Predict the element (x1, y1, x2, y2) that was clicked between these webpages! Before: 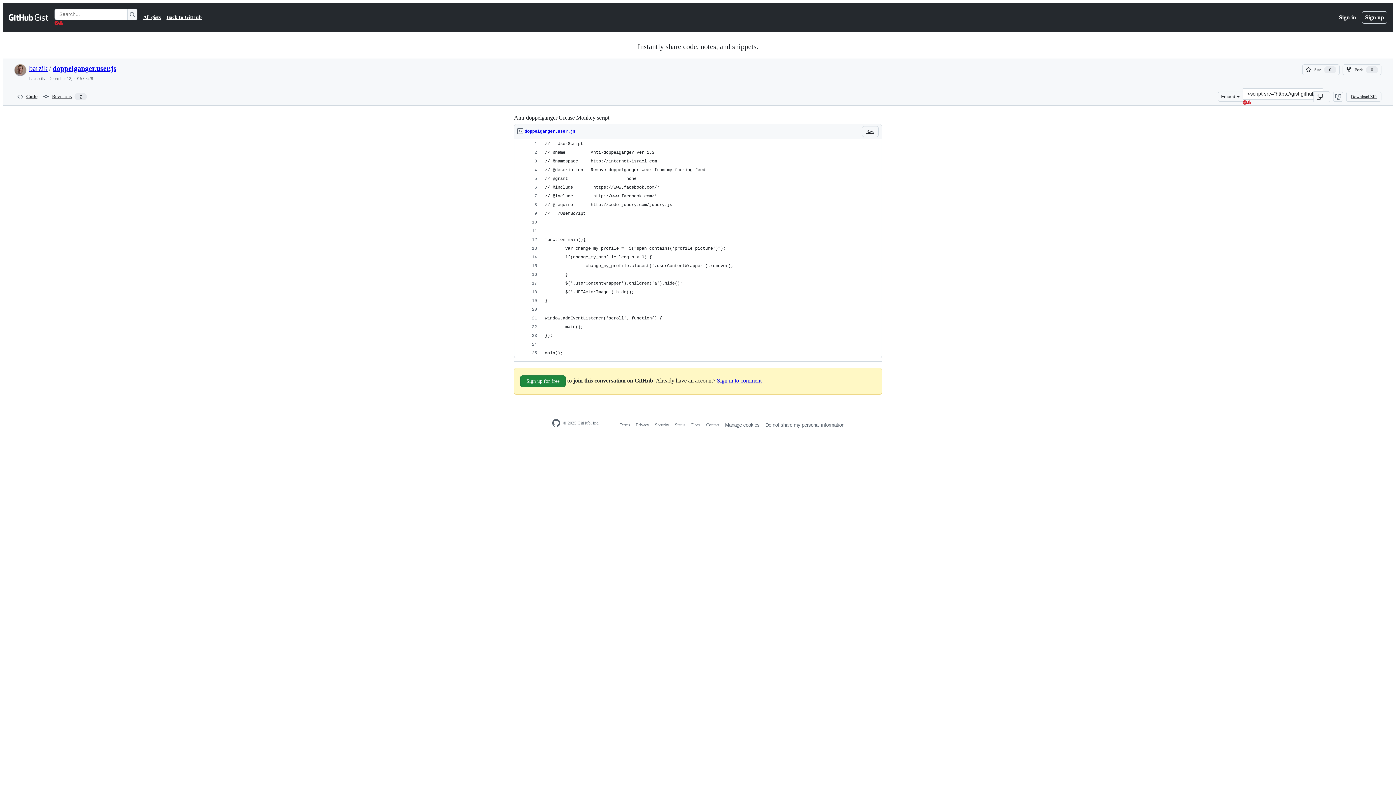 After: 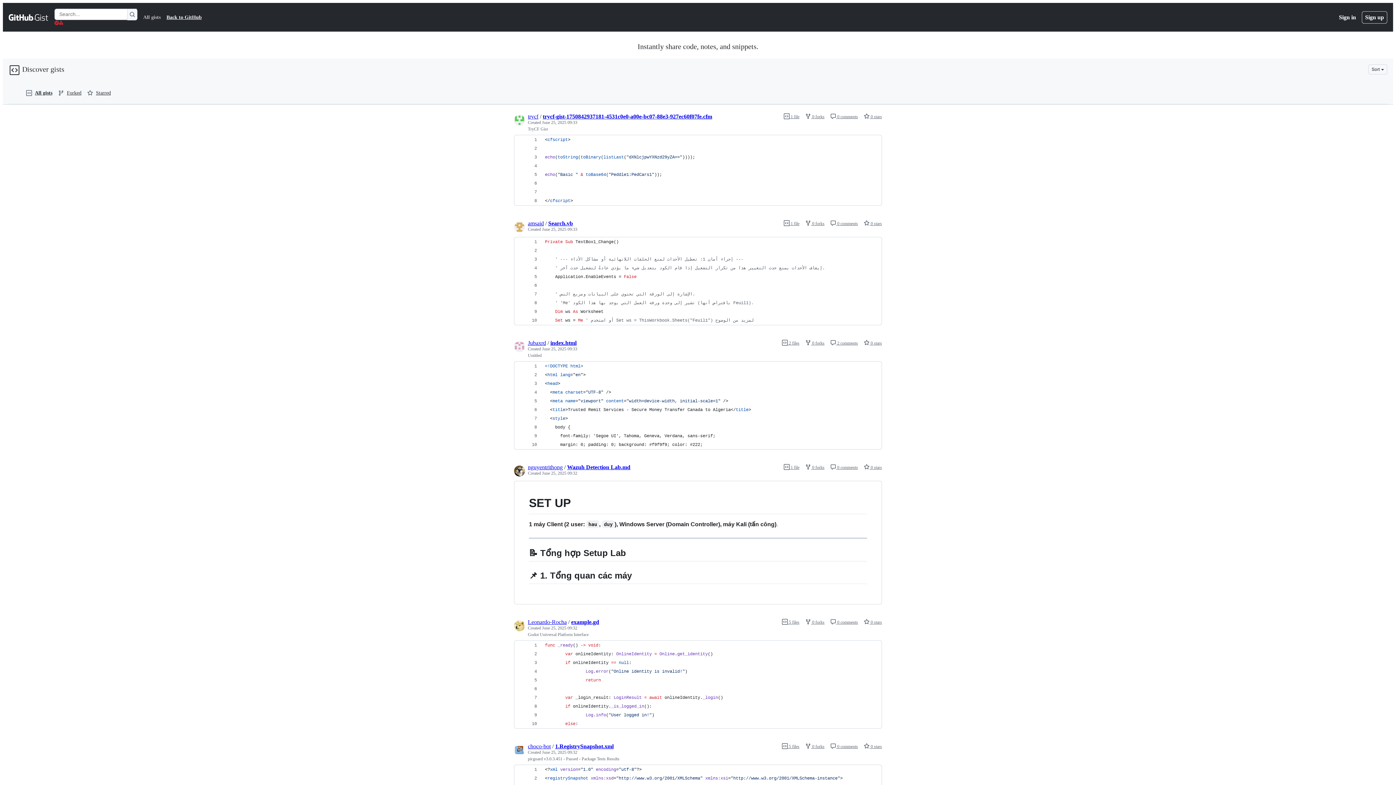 Action: label: All gists bbox: (143, 13, 160, 21)